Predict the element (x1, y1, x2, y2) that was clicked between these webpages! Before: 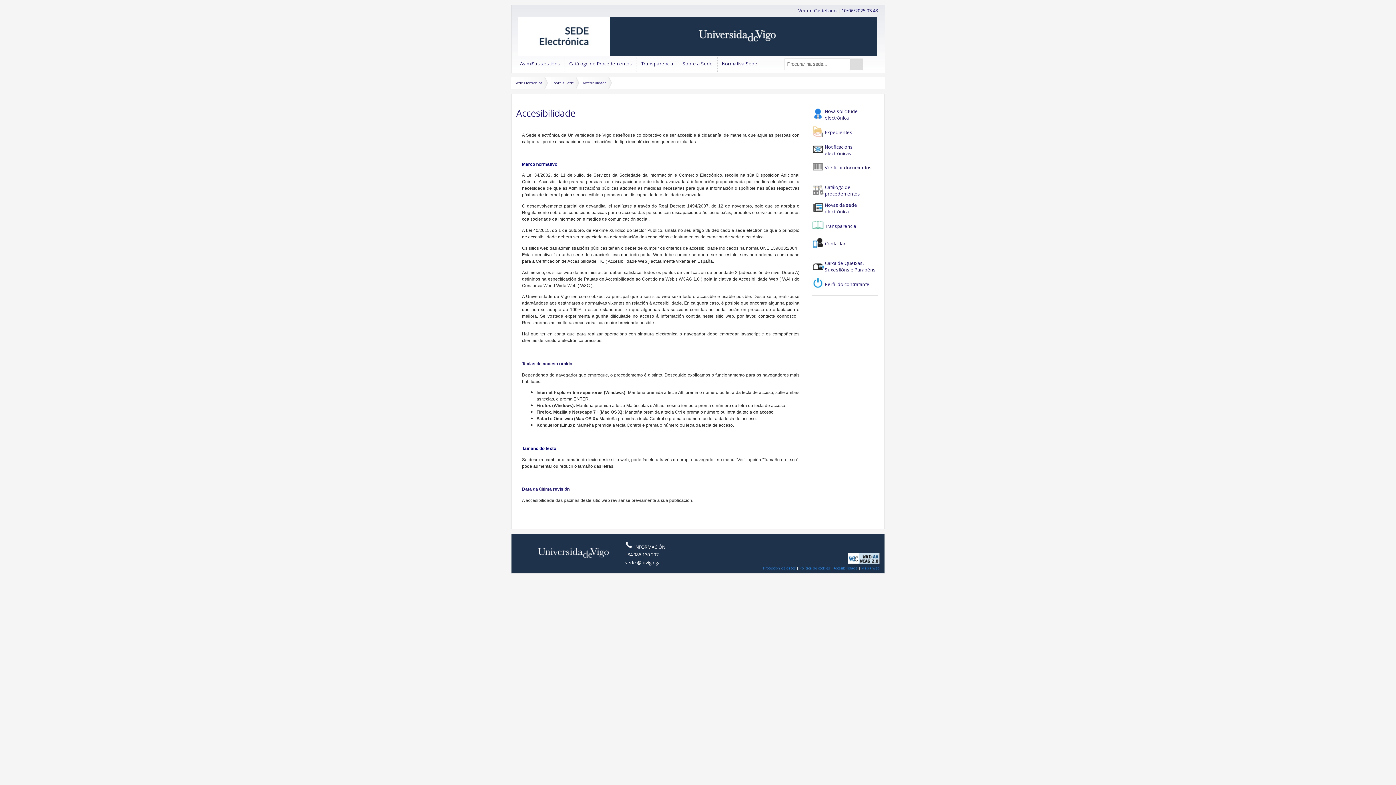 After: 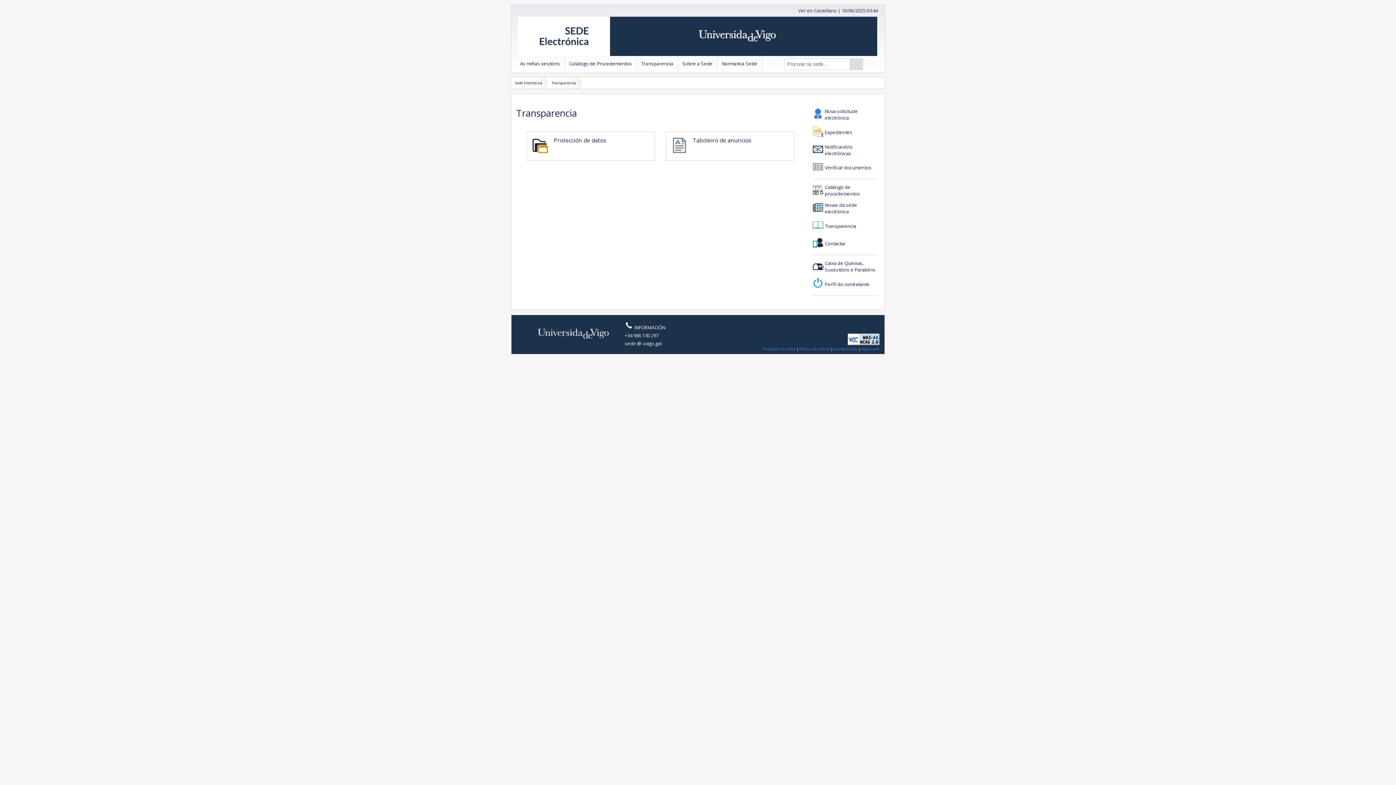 Action: bbox: (641, 60, 673, 66) label: Transparencia